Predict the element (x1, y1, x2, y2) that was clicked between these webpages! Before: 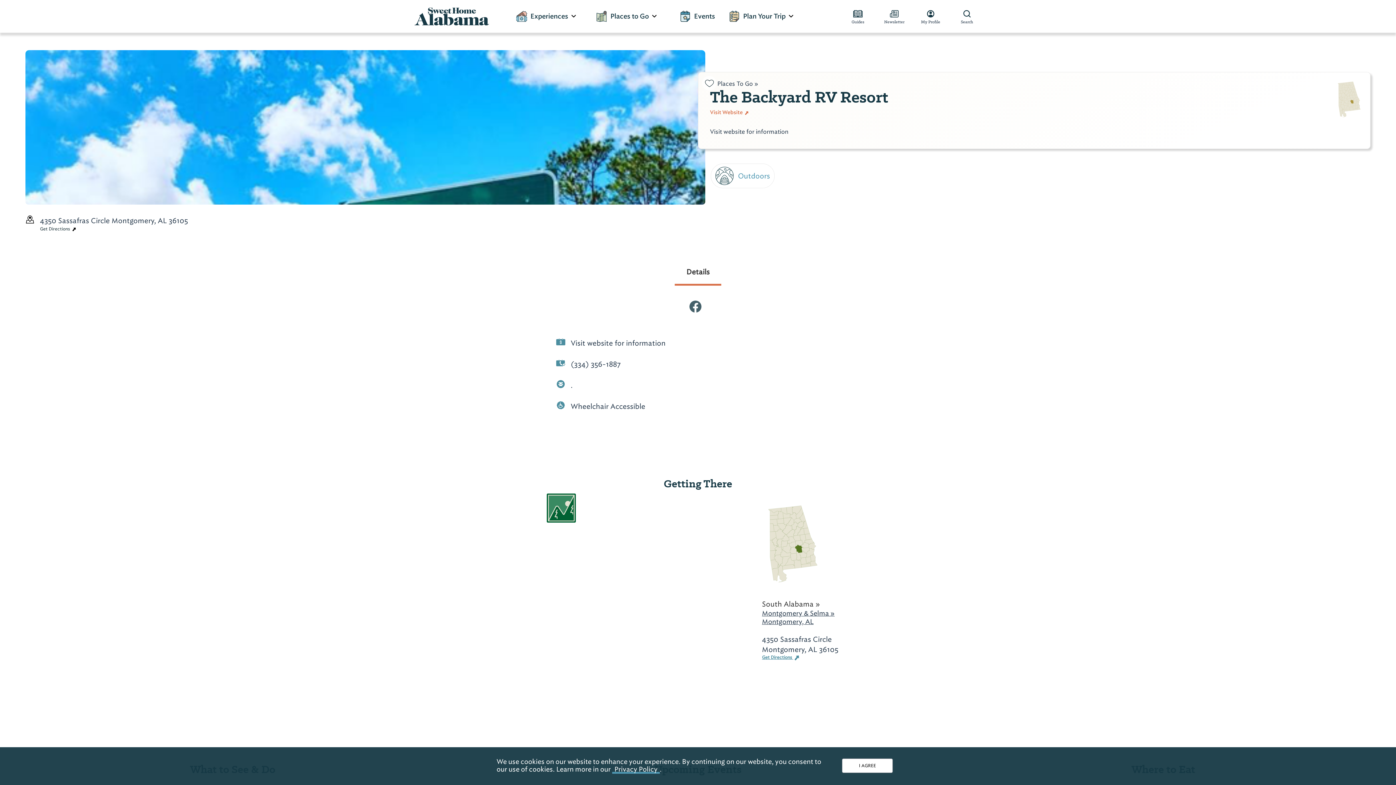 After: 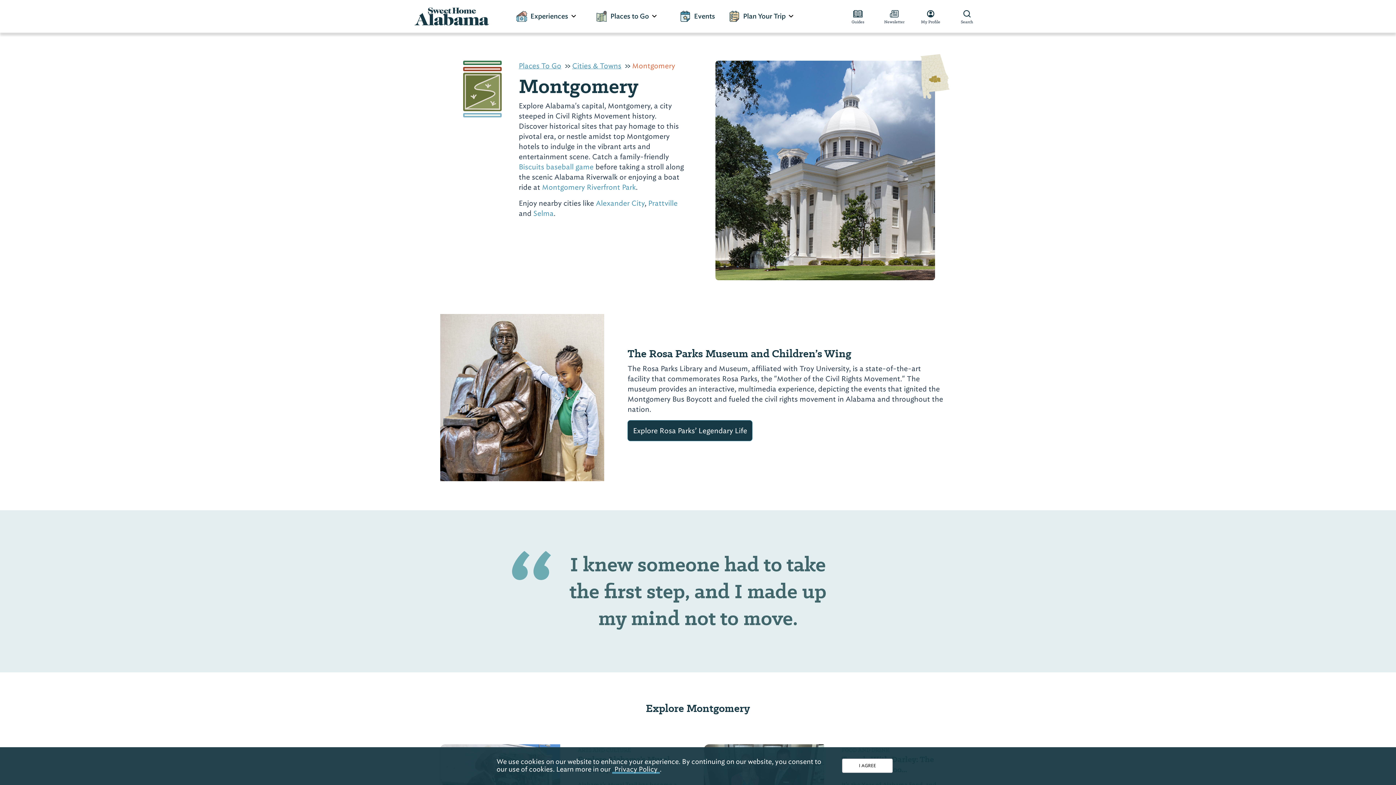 Action: label: Montgomery, AL bbox: (762, 617, 838, 626)